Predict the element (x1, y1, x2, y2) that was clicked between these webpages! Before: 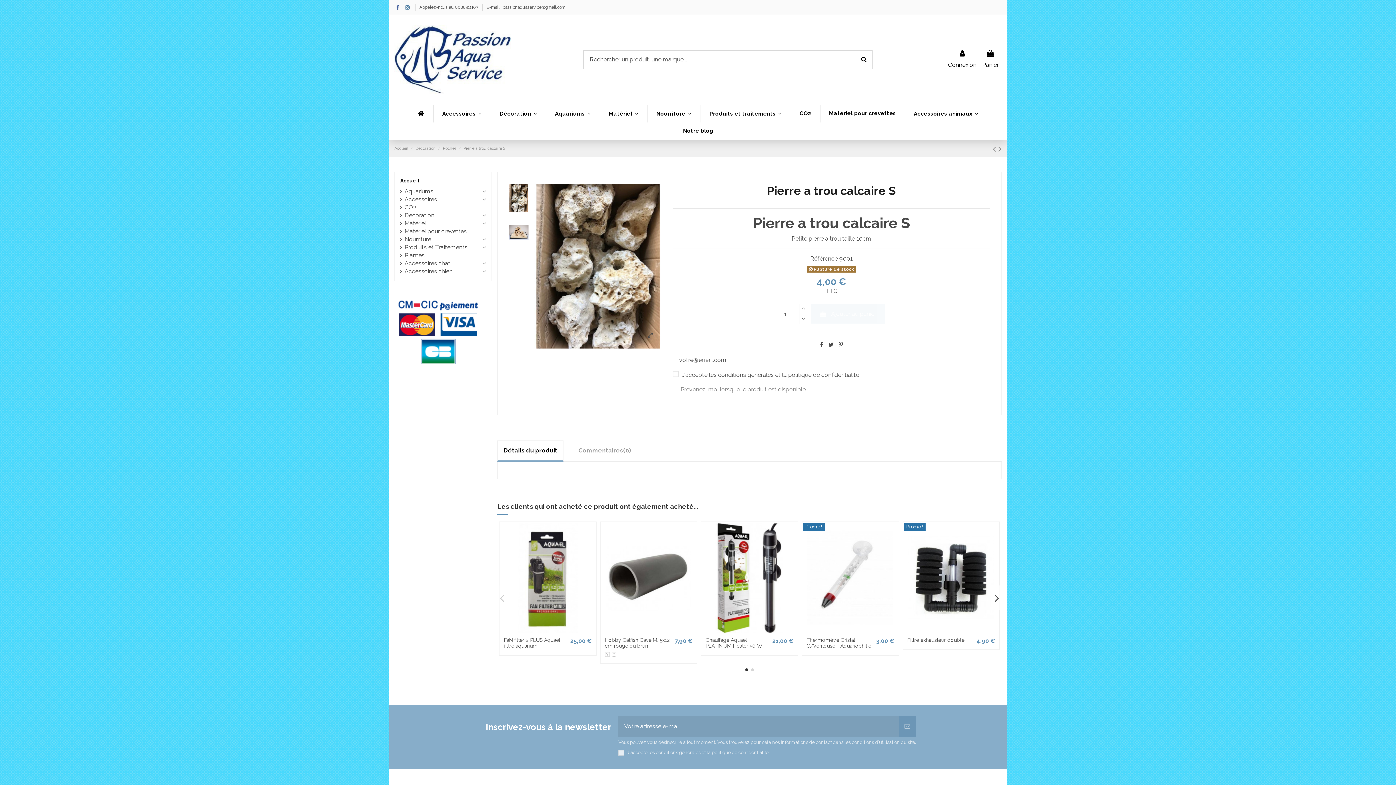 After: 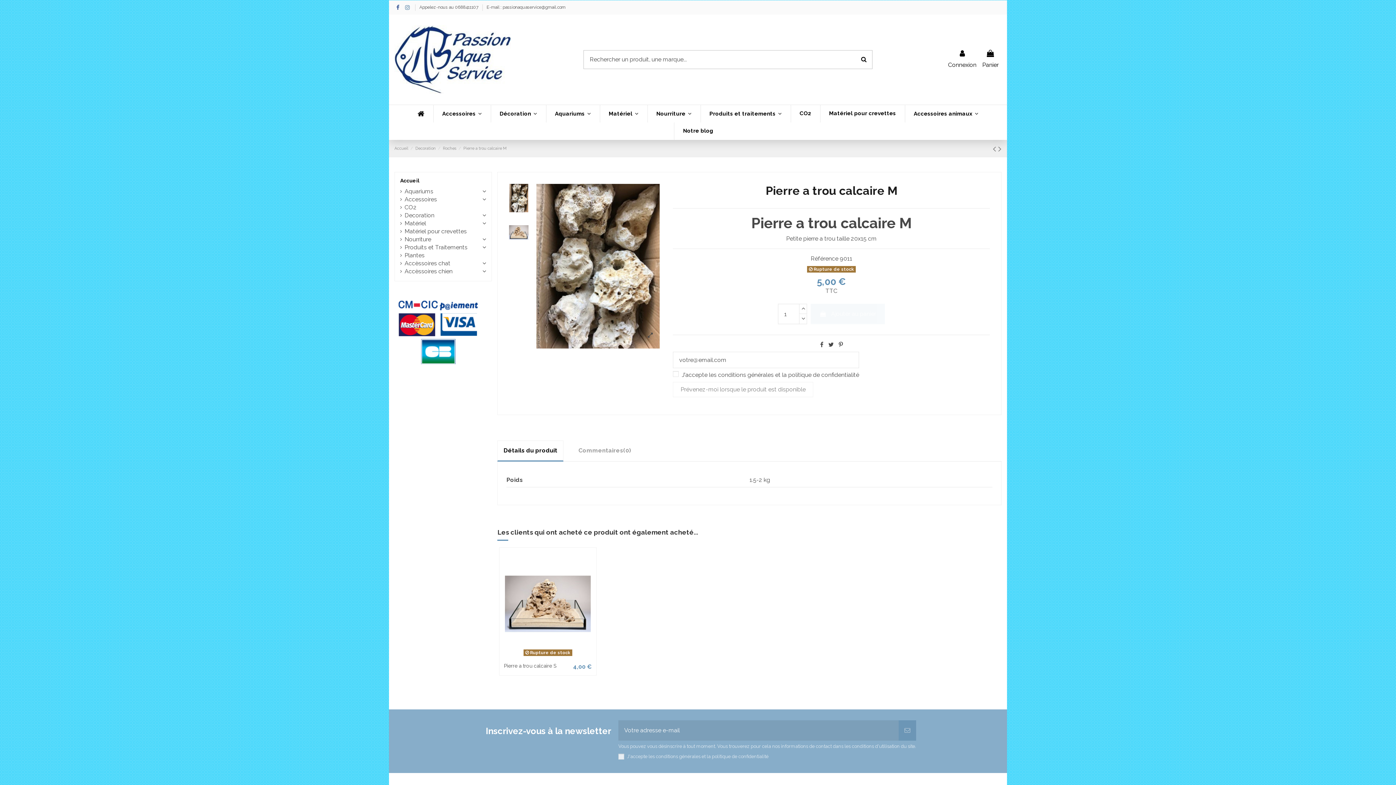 Action: bbox: (998, 143, 1001, 154)